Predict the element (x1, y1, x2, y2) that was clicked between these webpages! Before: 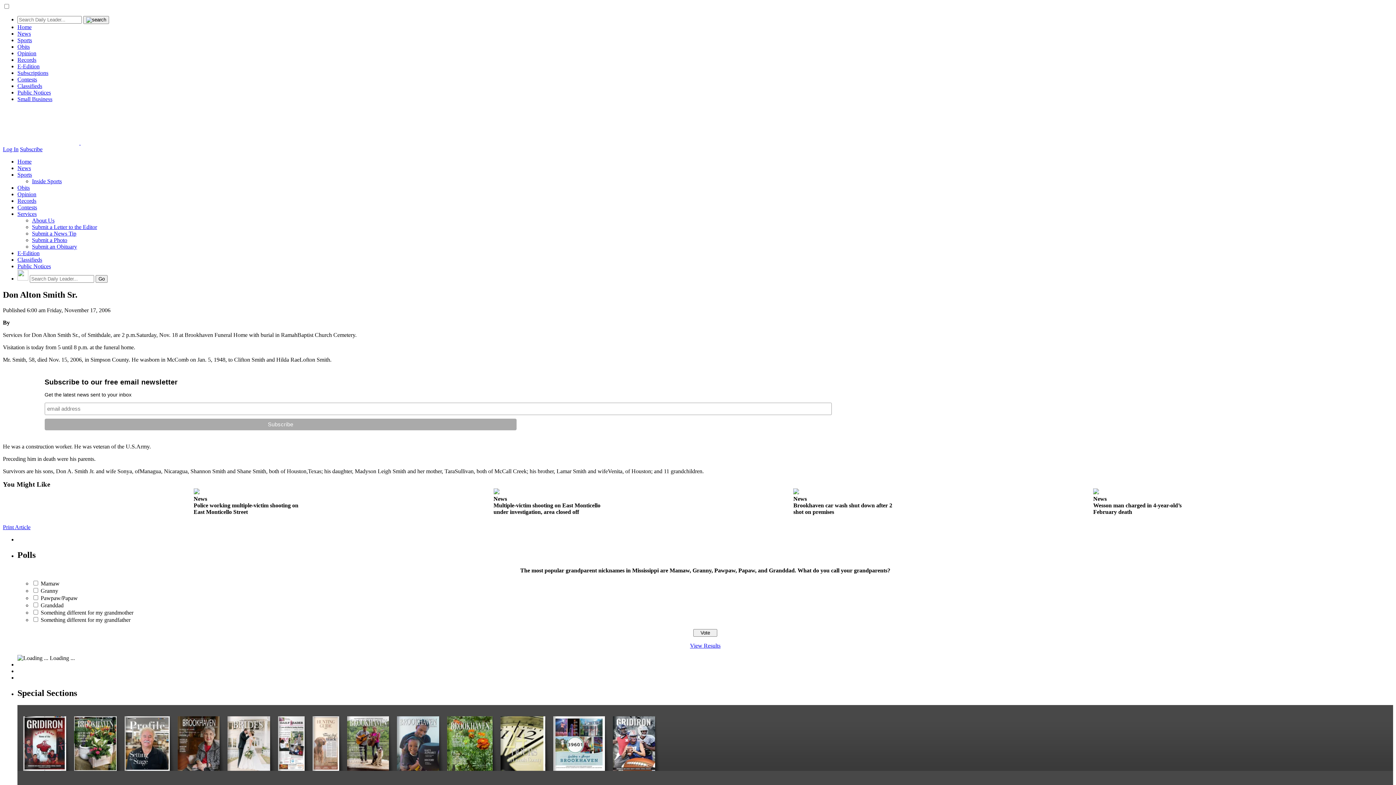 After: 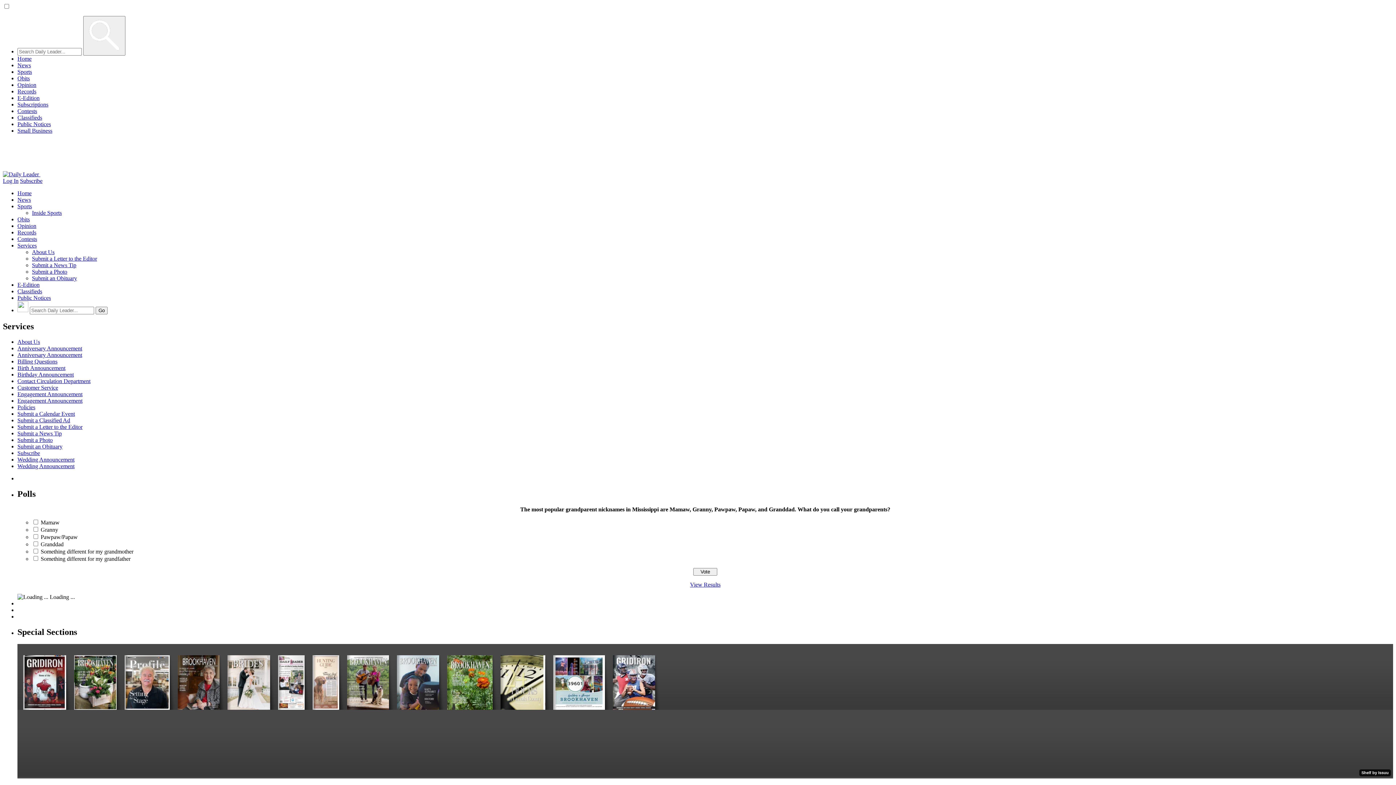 Action: label: Services bbox: (17, 210, 36, 217)